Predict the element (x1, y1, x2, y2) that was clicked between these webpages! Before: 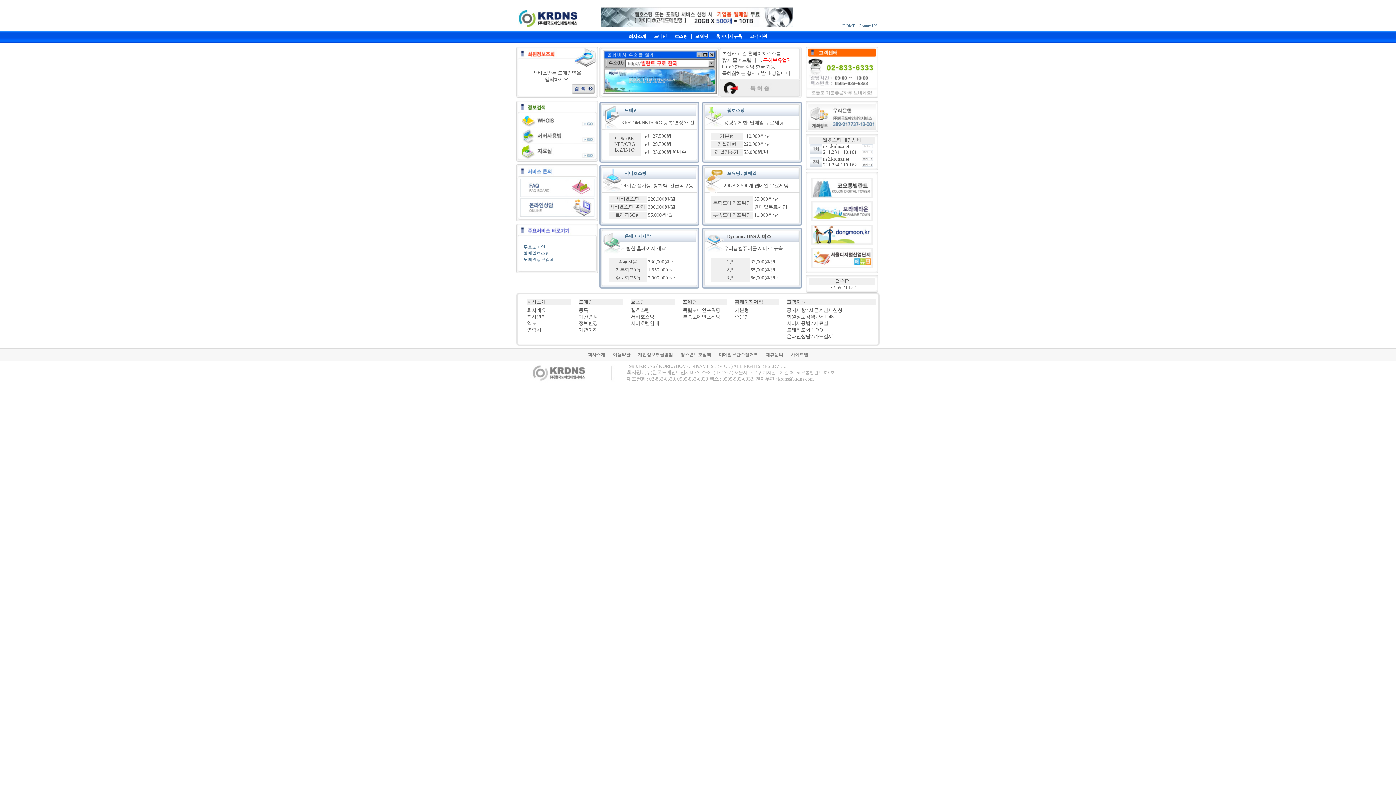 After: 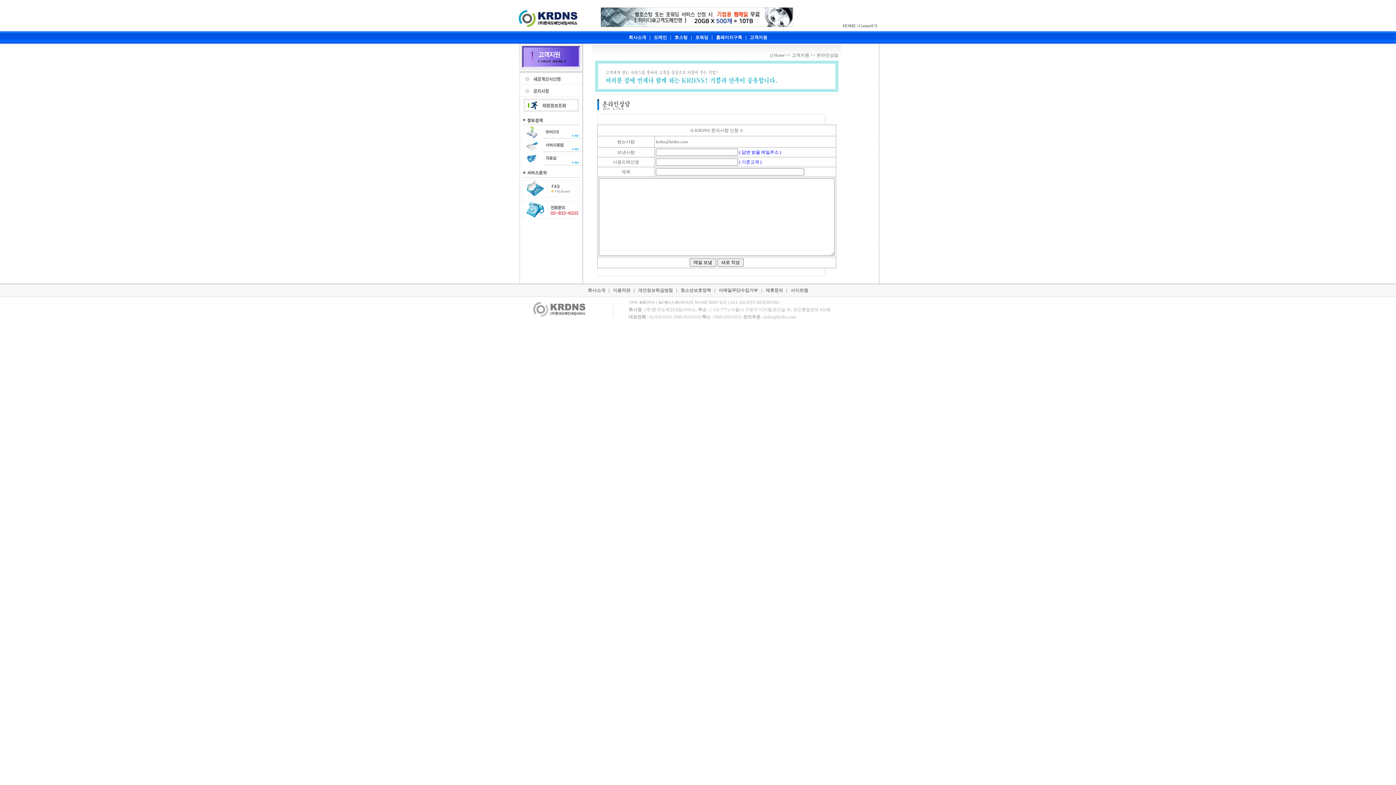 Action: bbox: (516, 212, 598, 217)